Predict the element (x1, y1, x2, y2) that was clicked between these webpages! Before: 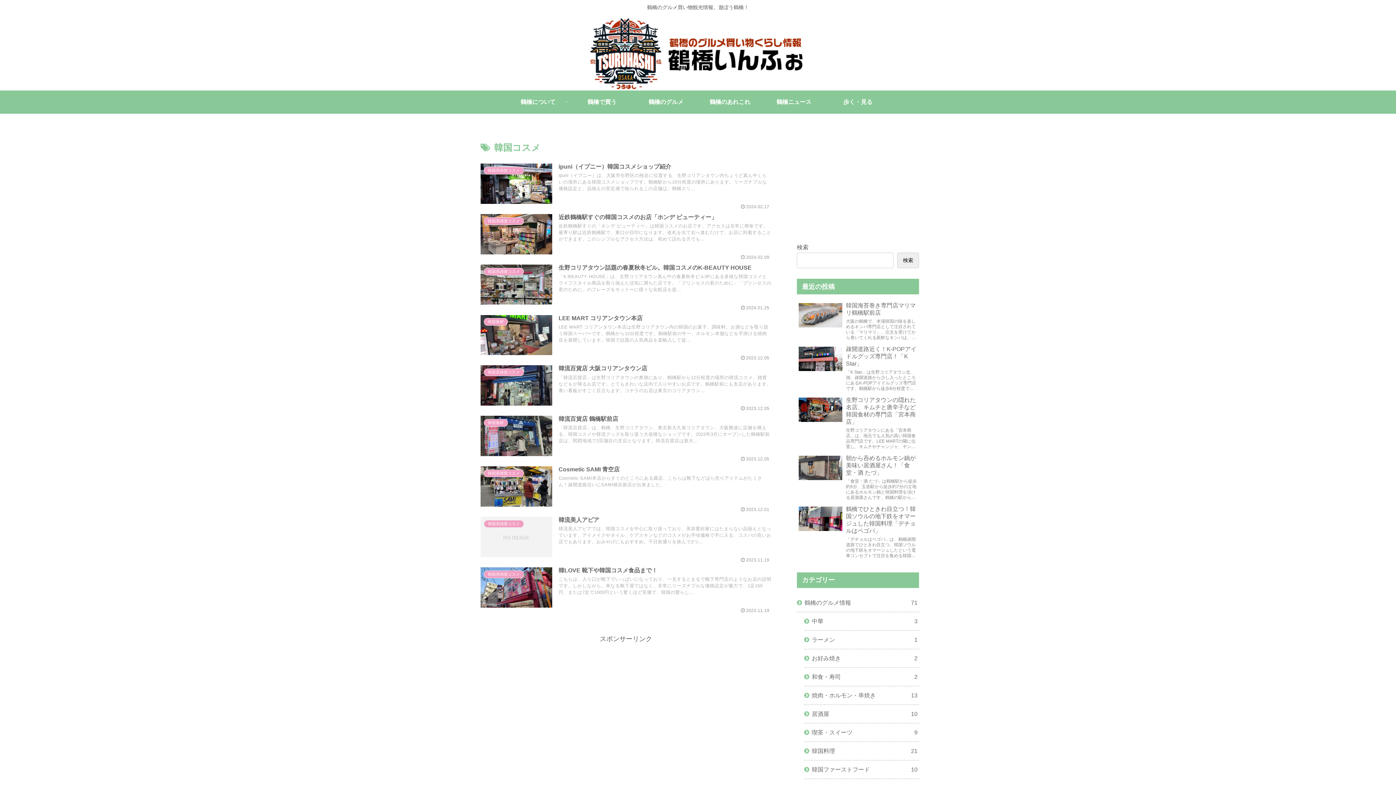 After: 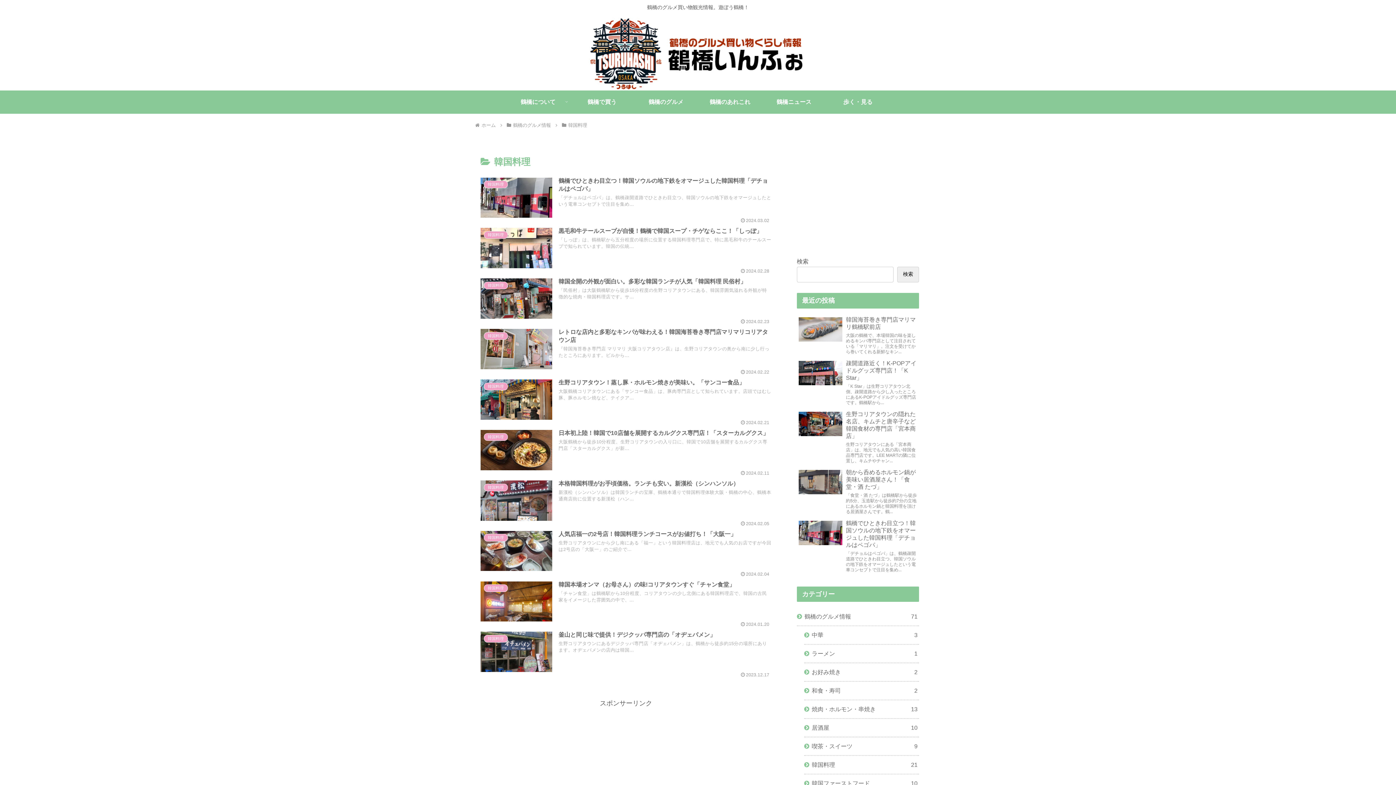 Action: bbox: (804, 742, 919, 761) label: 韓国料理
21